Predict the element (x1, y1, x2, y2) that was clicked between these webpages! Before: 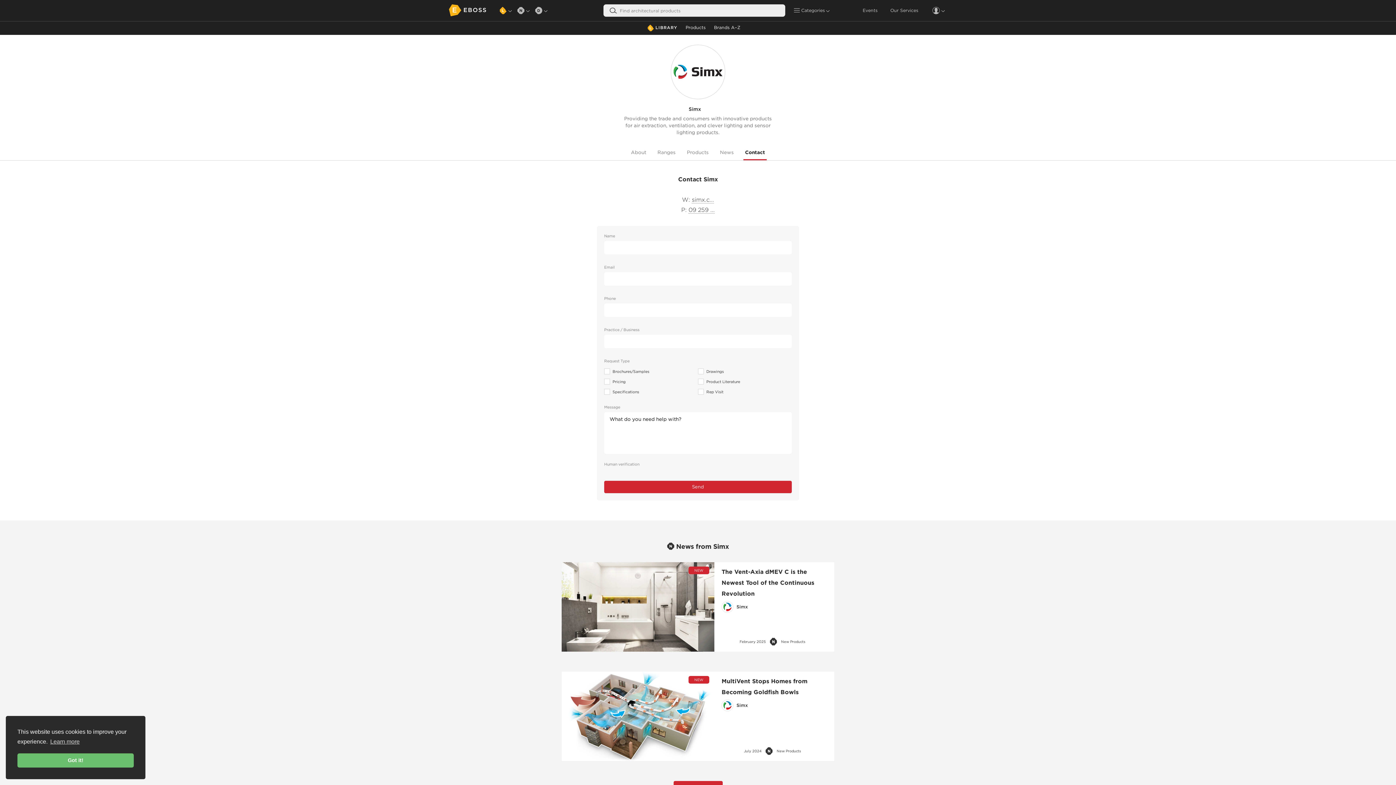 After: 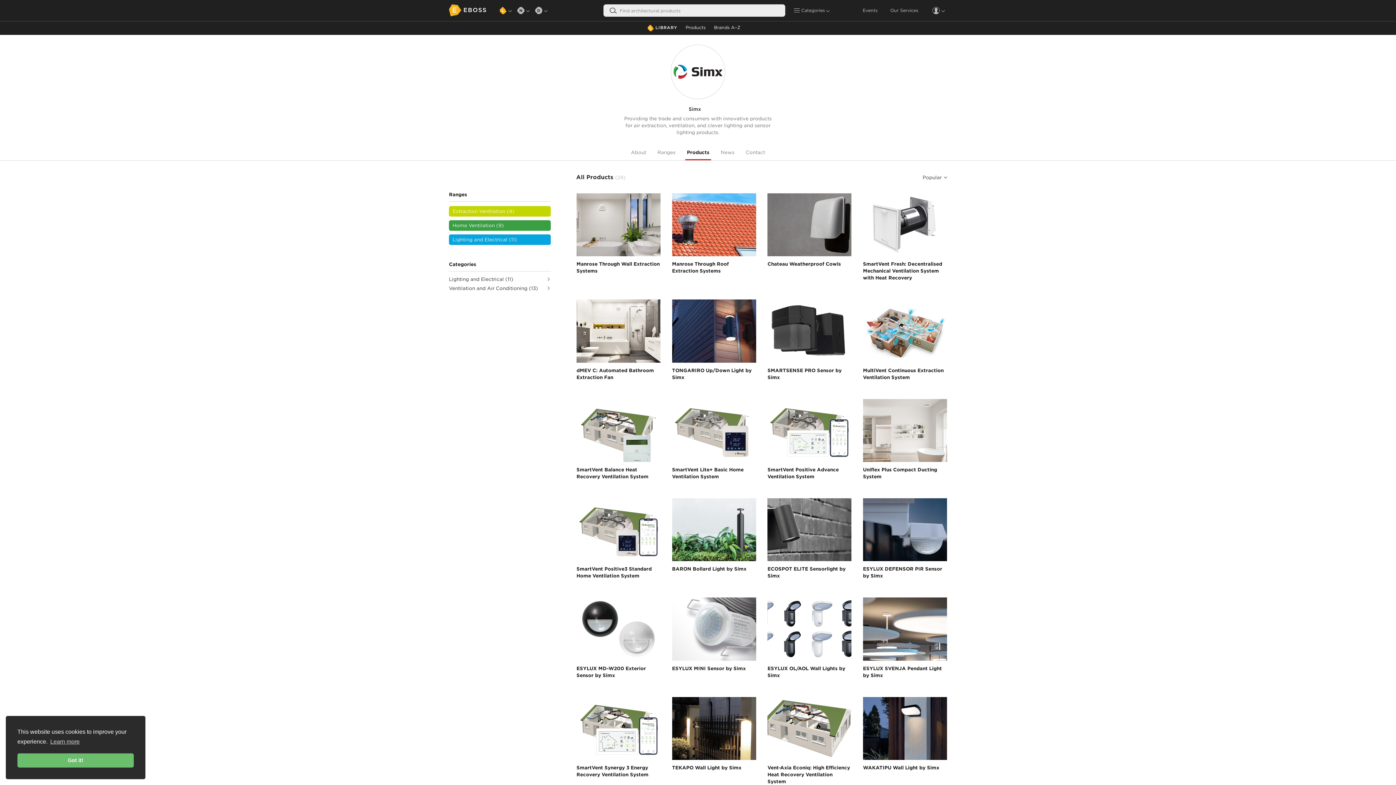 Action: bbox: (682, 144, 713, 160) label: Products